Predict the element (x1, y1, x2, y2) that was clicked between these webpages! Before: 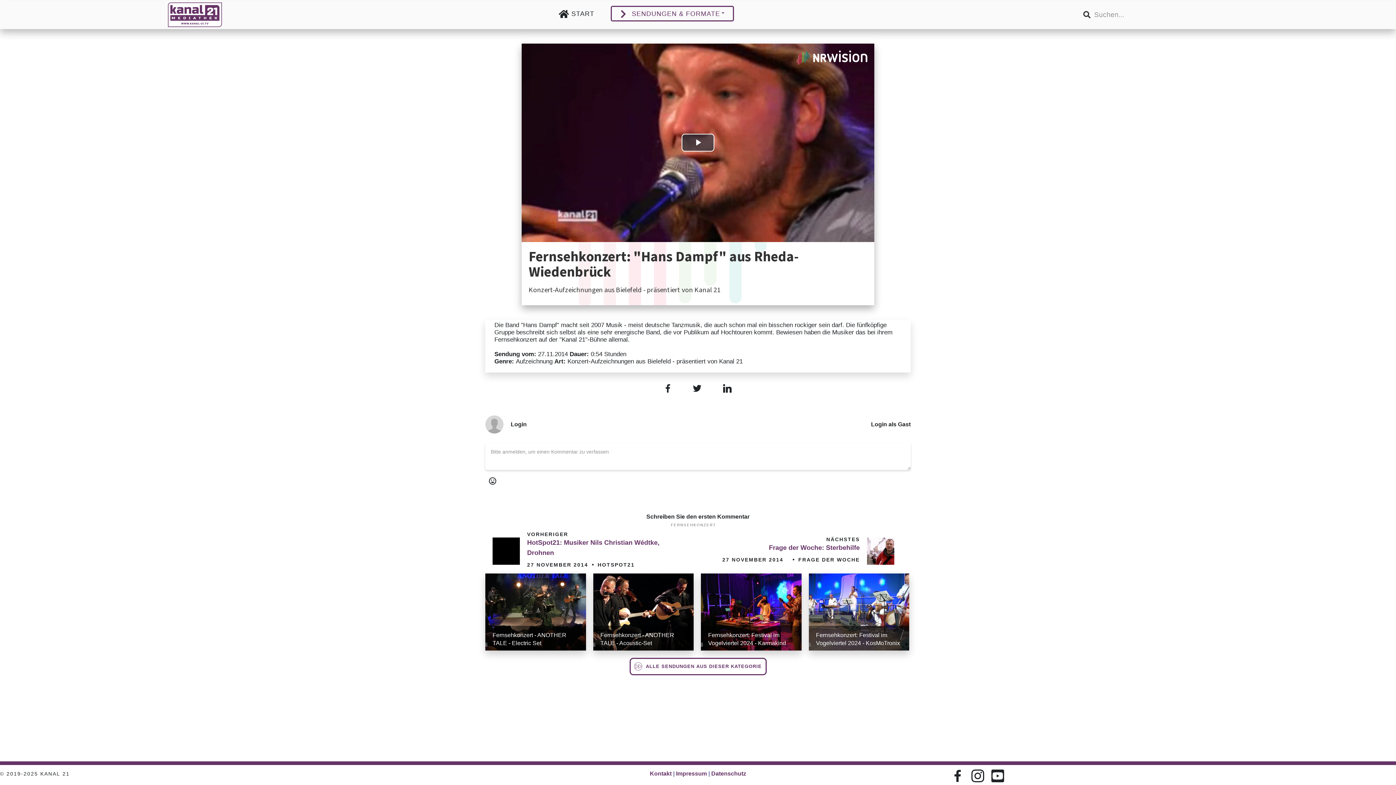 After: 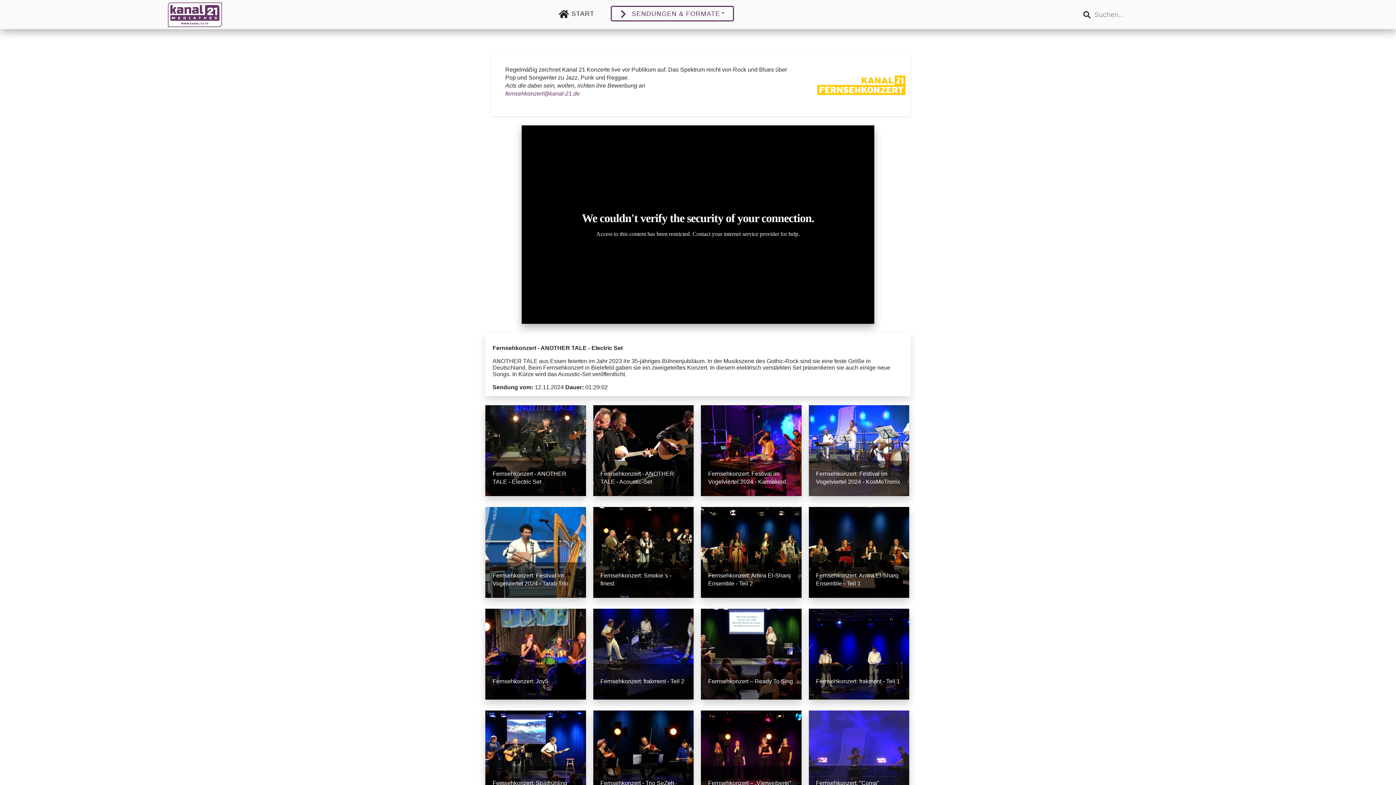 Action: bbox: (671, 523, 716, 527) label: FERNSEHKONZERT